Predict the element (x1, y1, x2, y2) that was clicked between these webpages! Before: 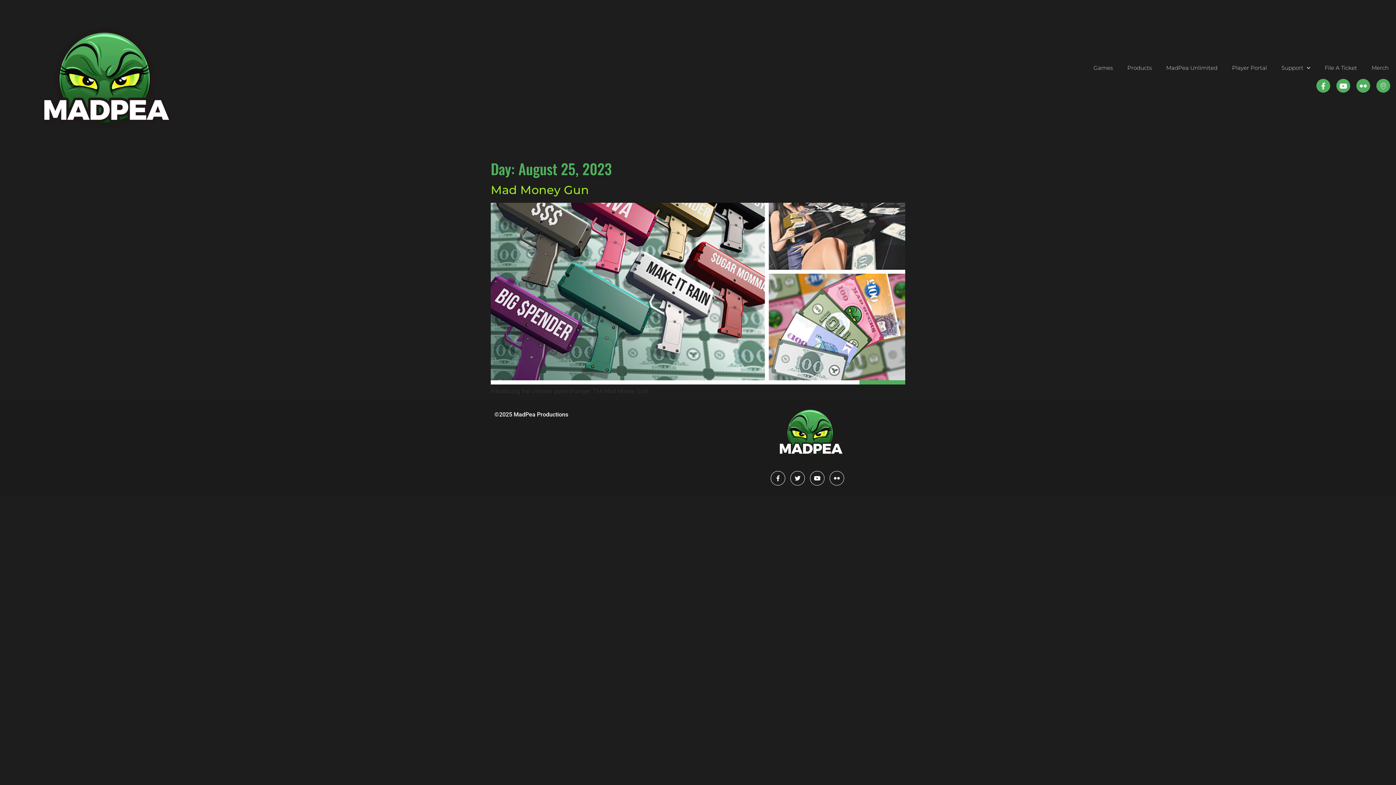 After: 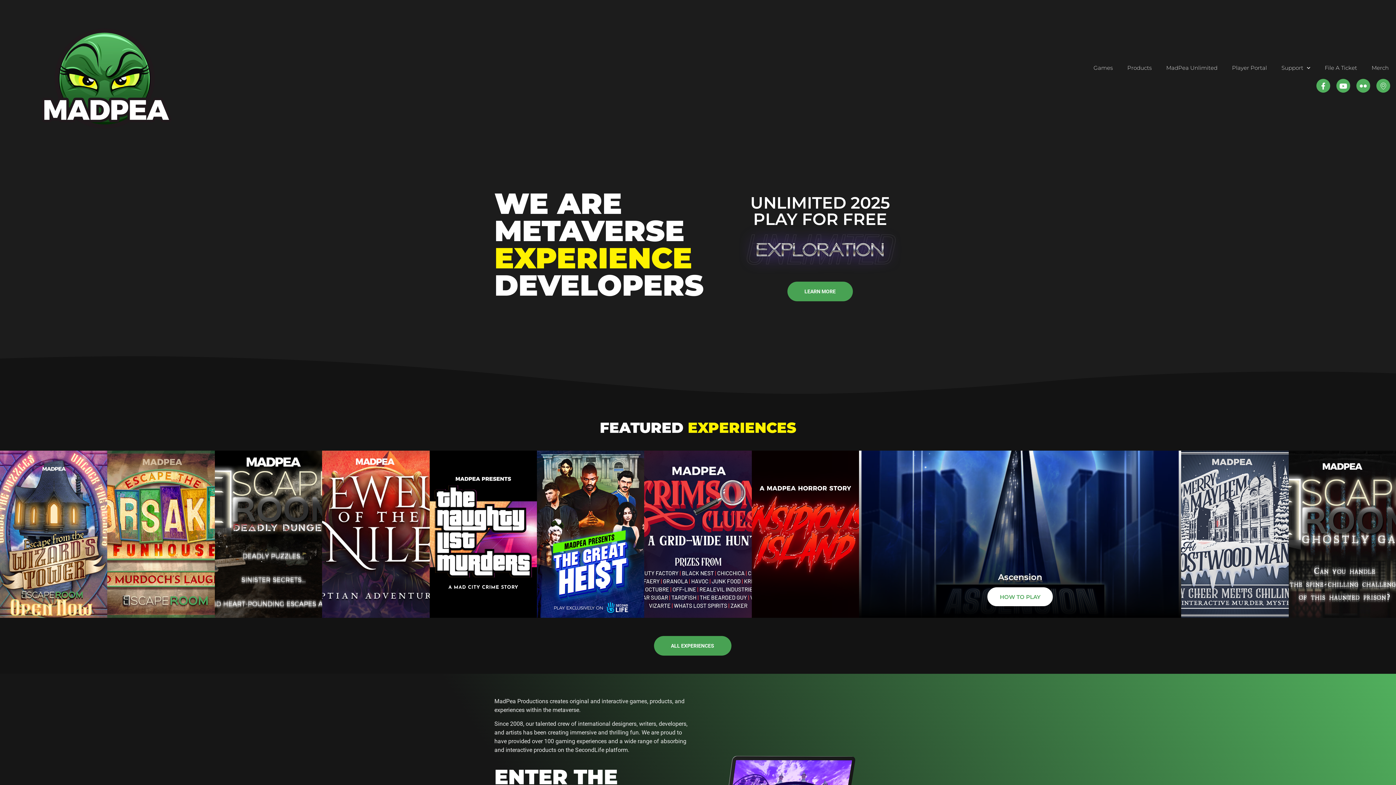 Action: bbox: (0, 0, 209, 157)